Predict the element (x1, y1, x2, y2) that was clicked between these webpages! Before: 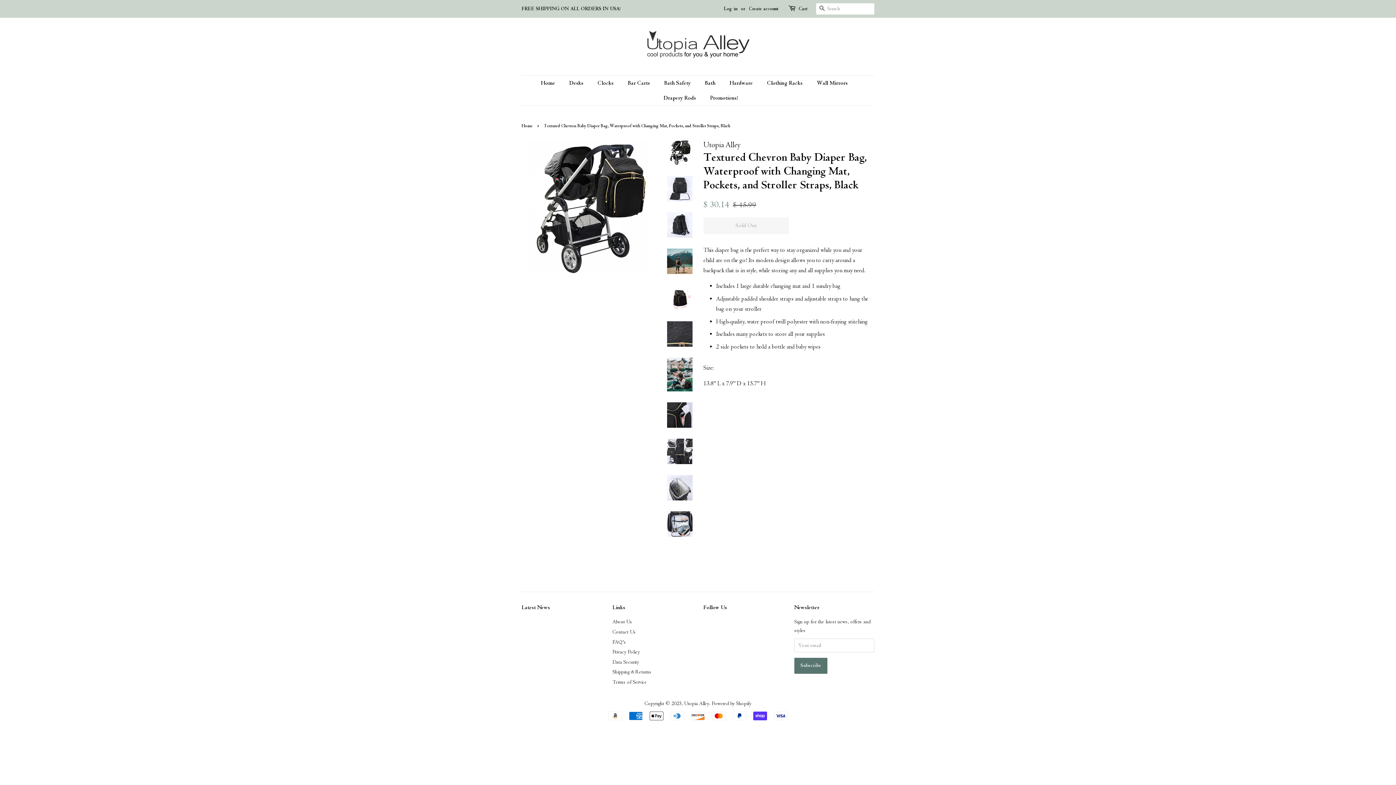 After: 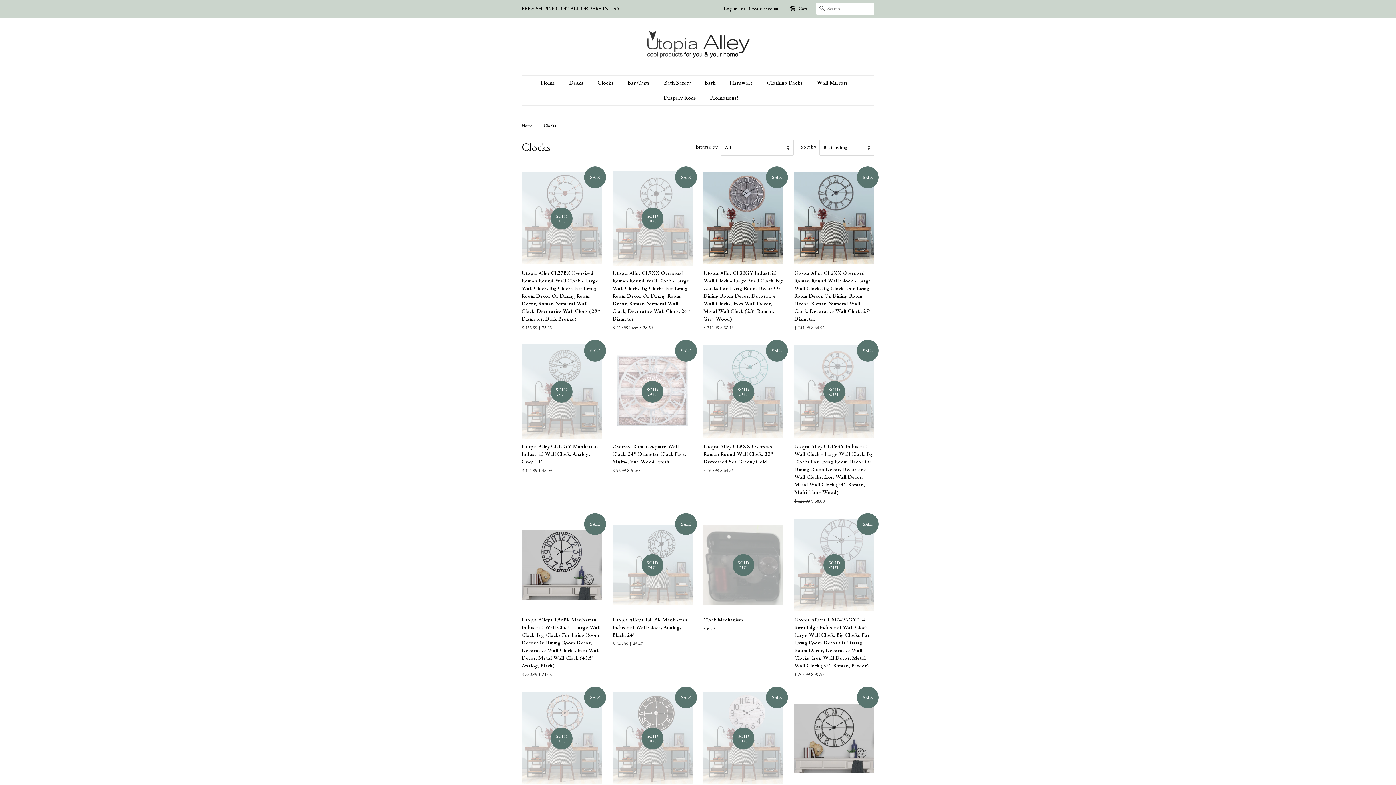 Action: bbox: (592, 75, 621, 90) label: Clocks